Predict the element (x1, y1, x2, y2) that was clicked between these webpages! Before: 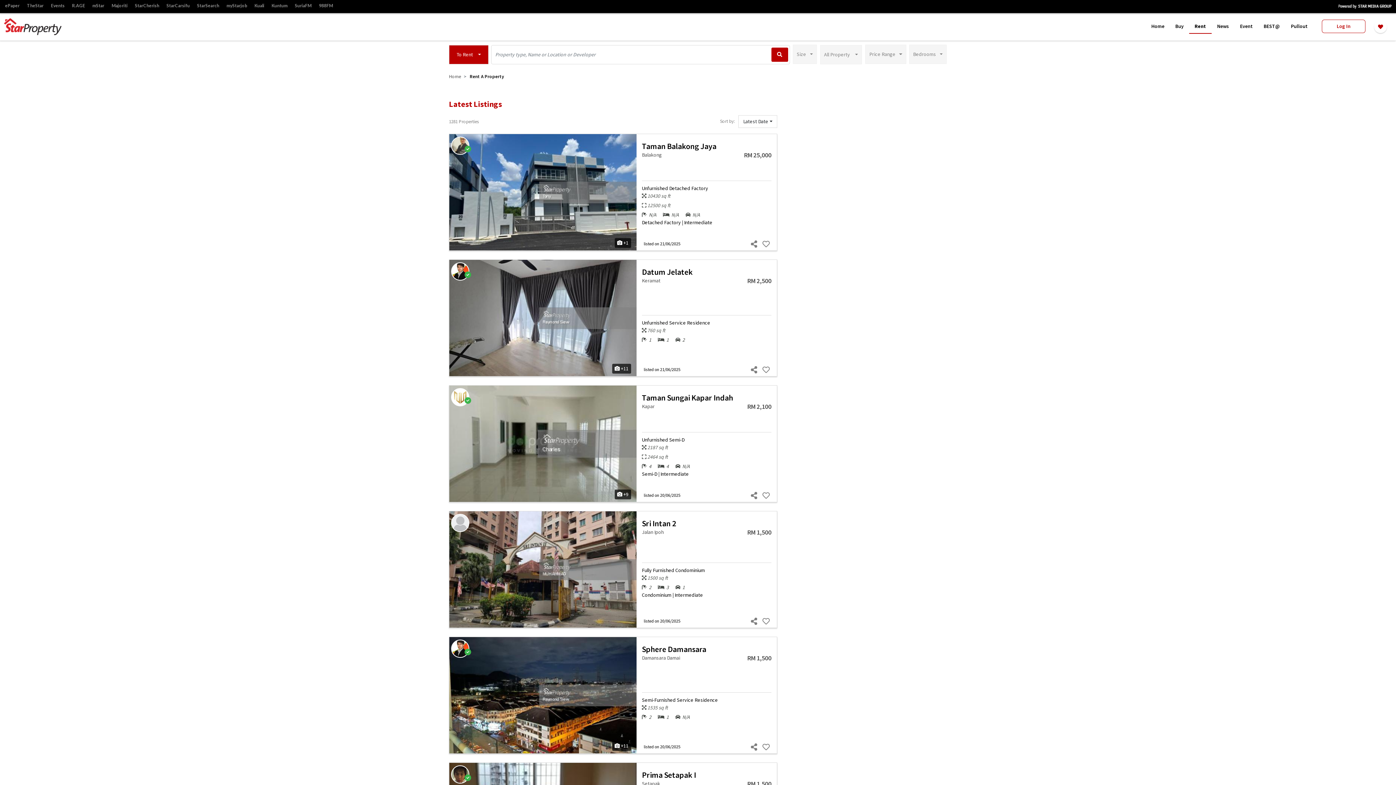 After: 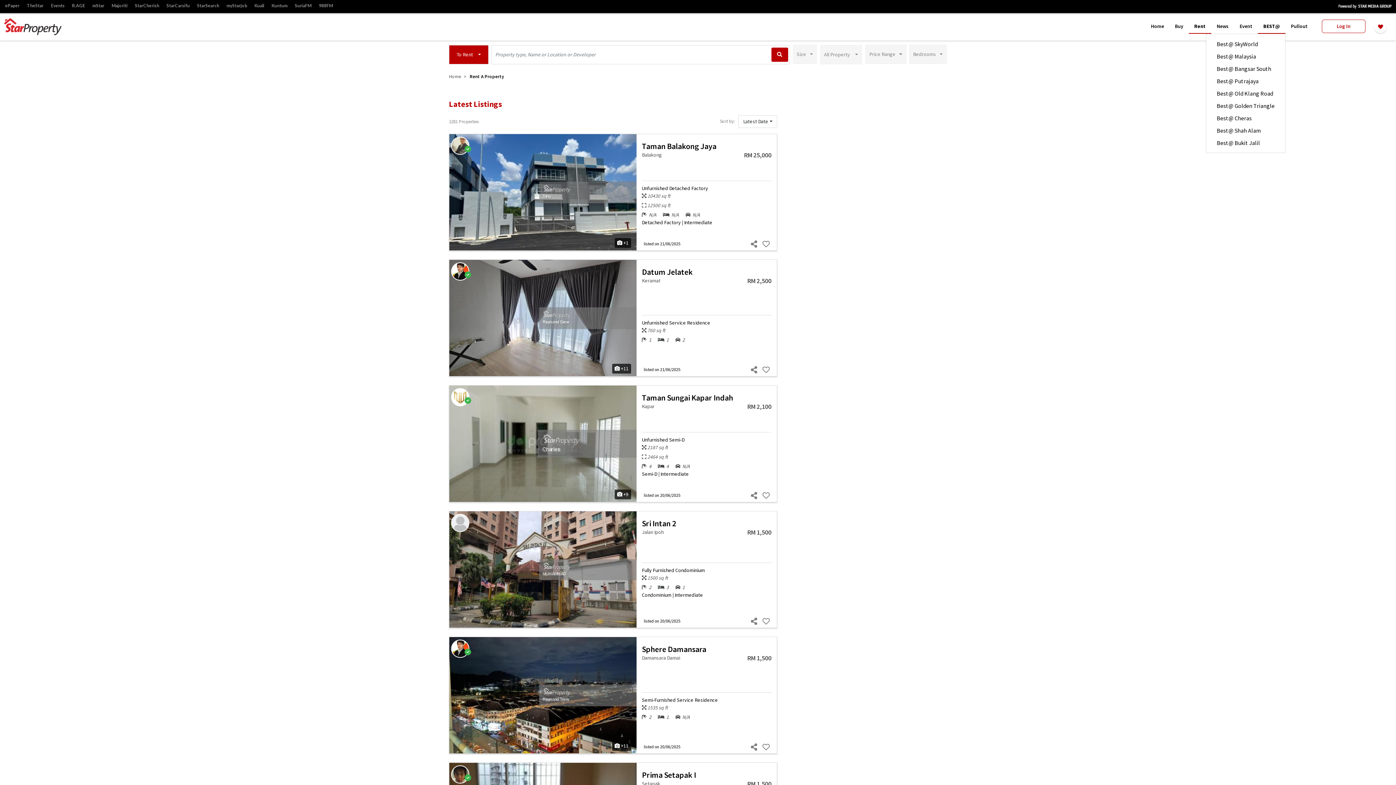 Action: bbox: (1258, 19, 1285, 33) label: BEST@